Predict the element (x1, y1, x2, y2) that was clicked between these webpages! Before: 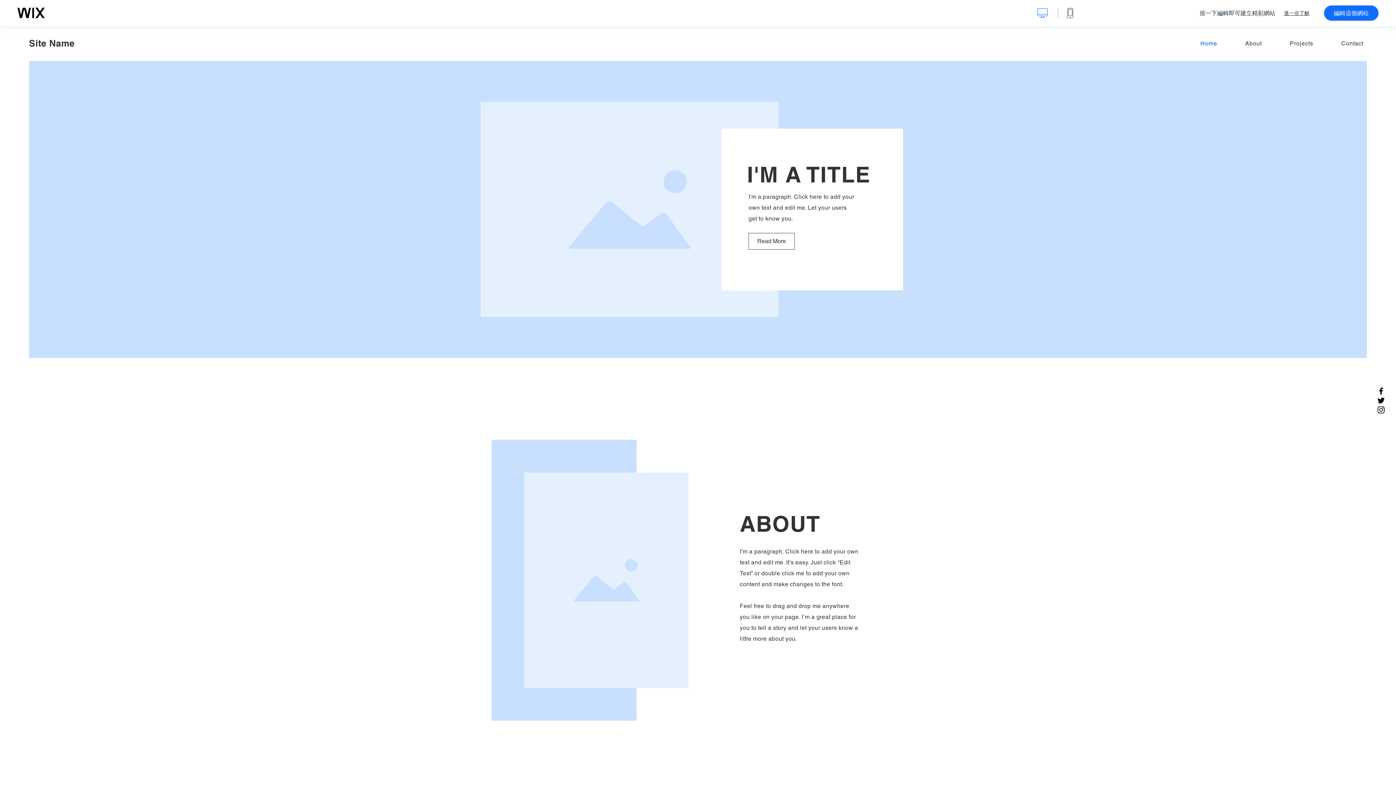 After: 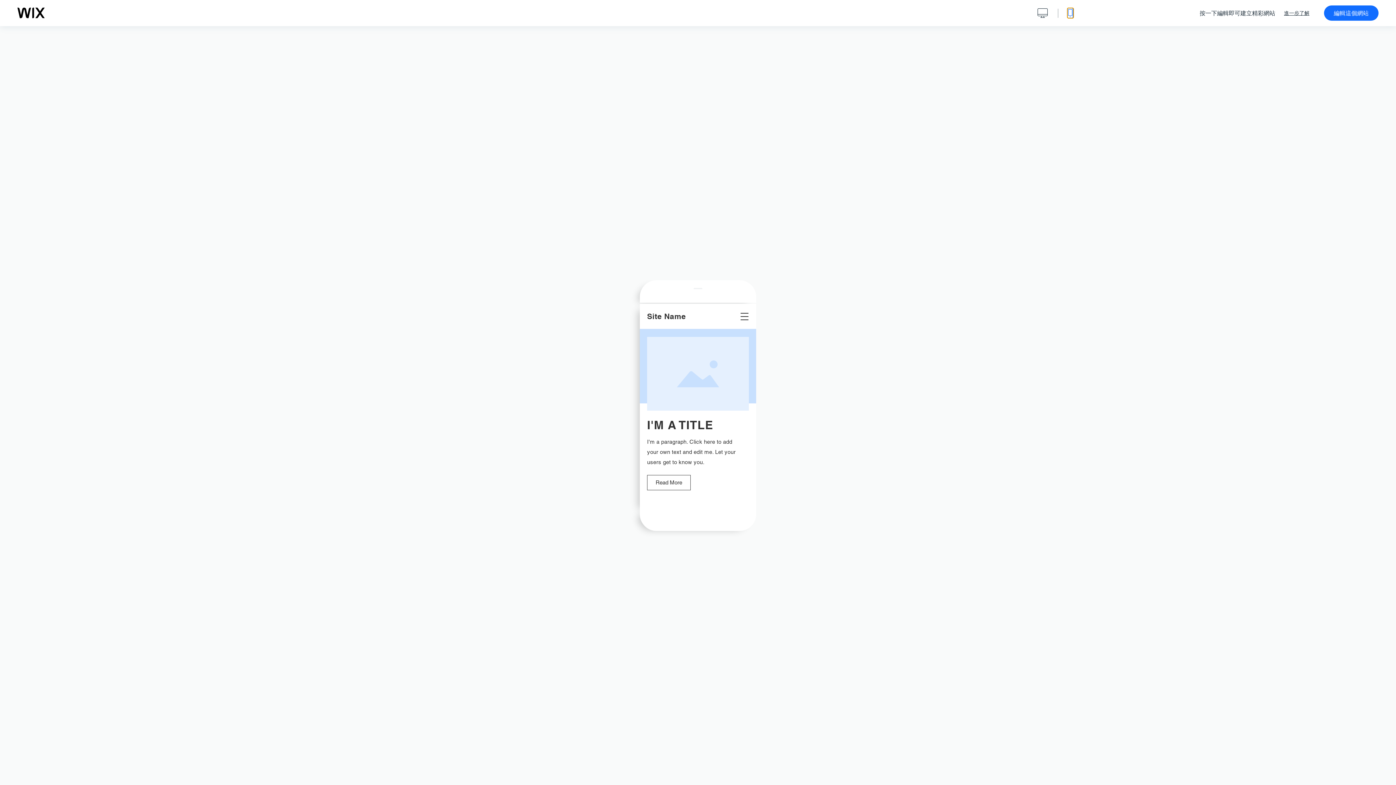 Action: label: 顯示行動裝置視圖 bbox: (1067, 8, 1073, 18)